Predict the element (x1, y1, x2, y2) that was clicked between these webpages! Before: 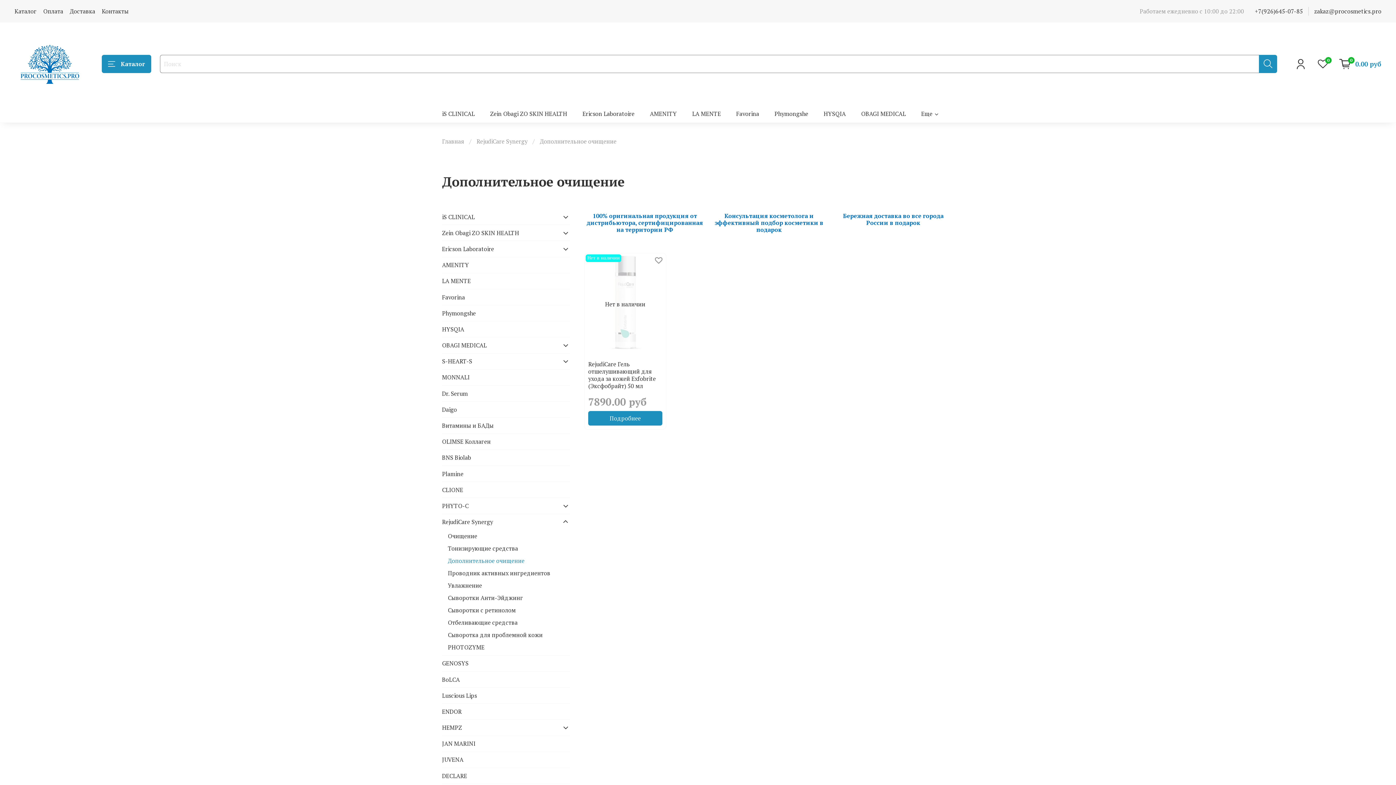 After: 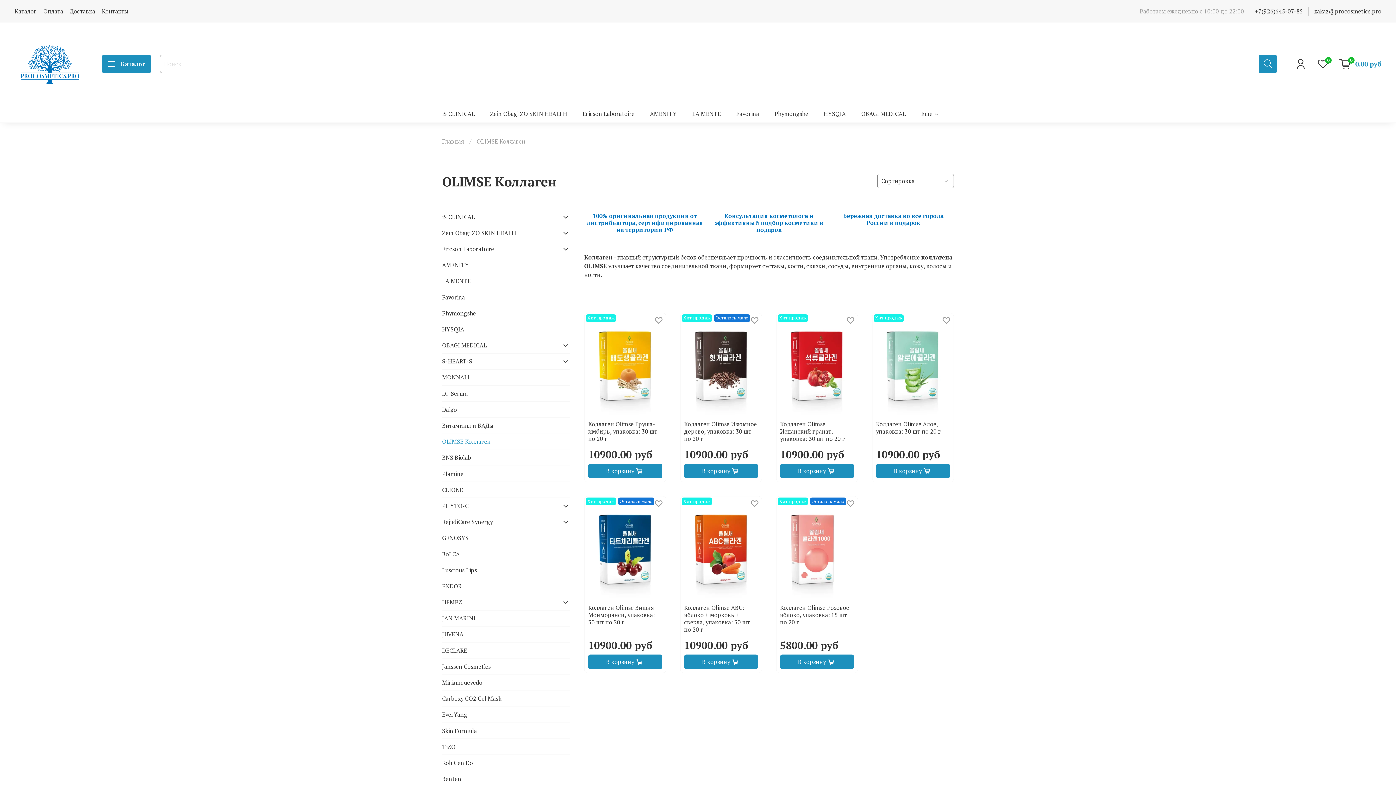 Action: label: OLIMSE Коллаген bbox: (442, 434, 570, 449)